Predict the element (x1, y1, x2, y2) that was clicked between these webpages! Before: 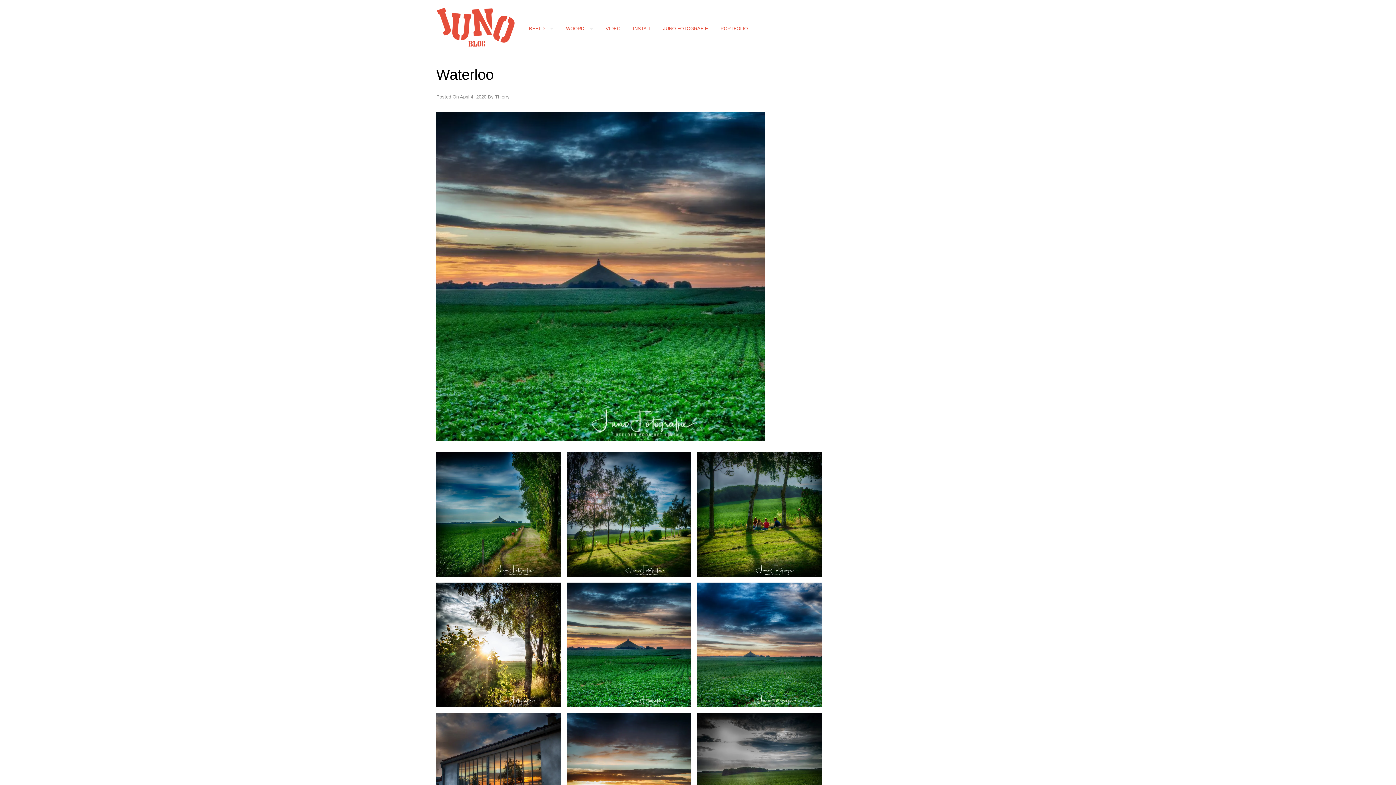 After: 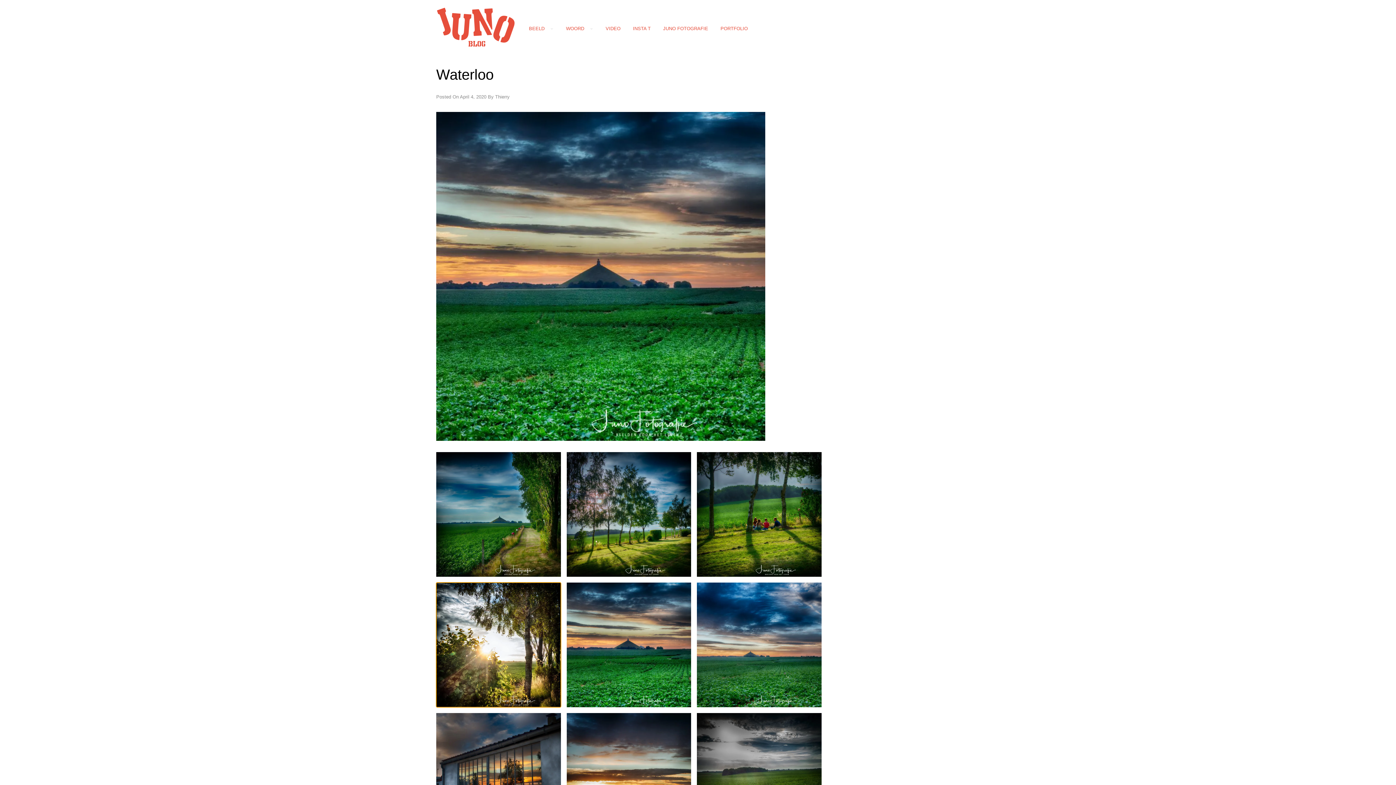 Action: bbox: (436, 582, 560, 707)